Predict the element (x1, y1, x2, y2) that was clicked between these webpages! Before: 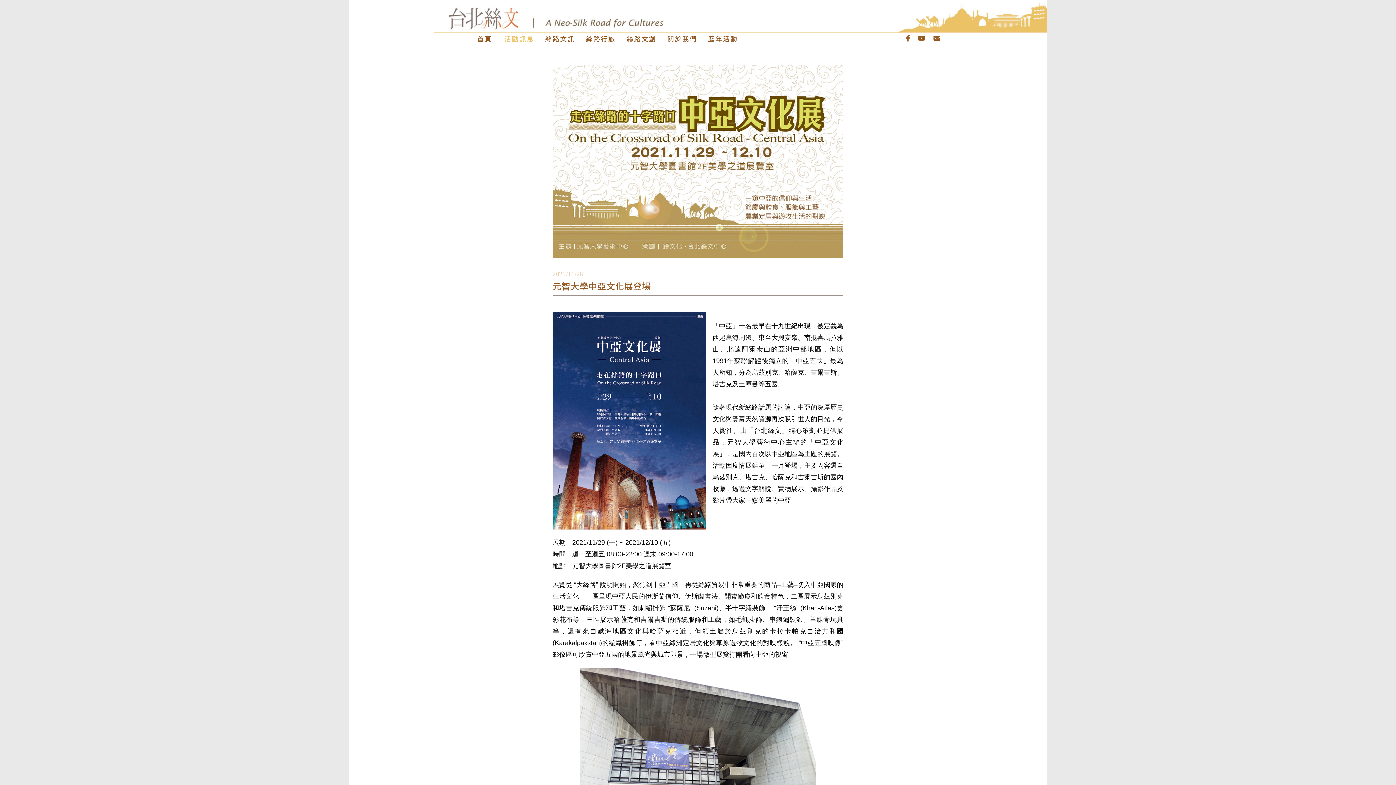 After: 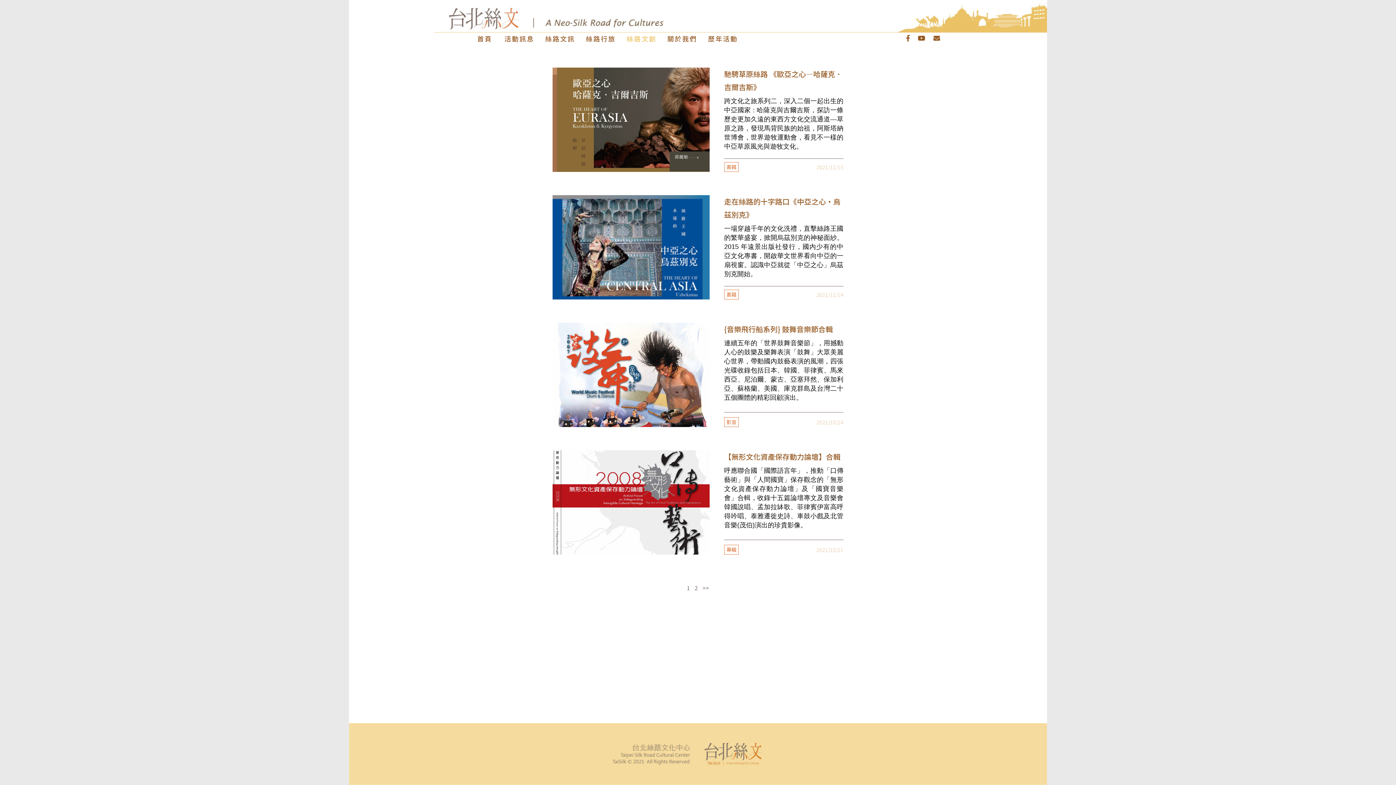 Action: bbox: (621, 33, 662, 43) label: 絲路文創